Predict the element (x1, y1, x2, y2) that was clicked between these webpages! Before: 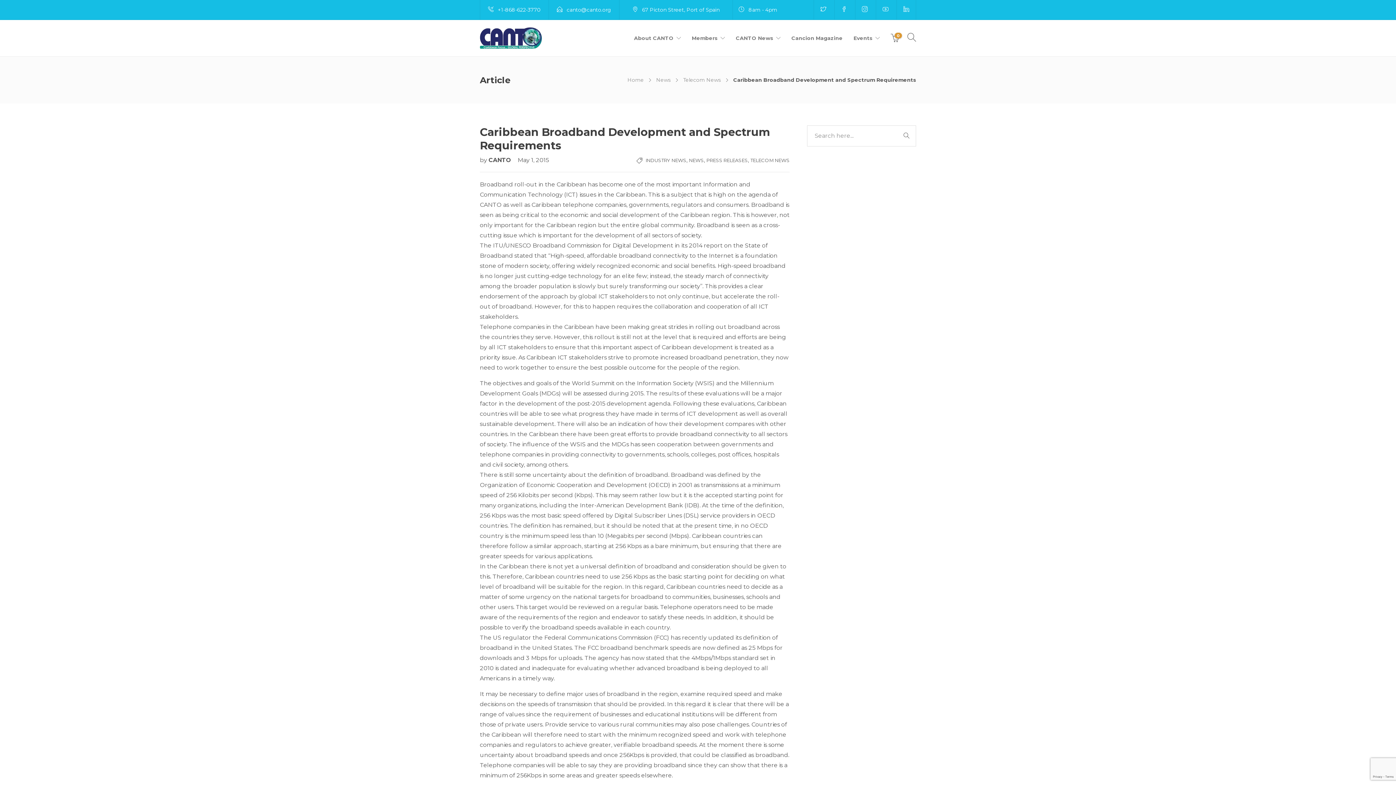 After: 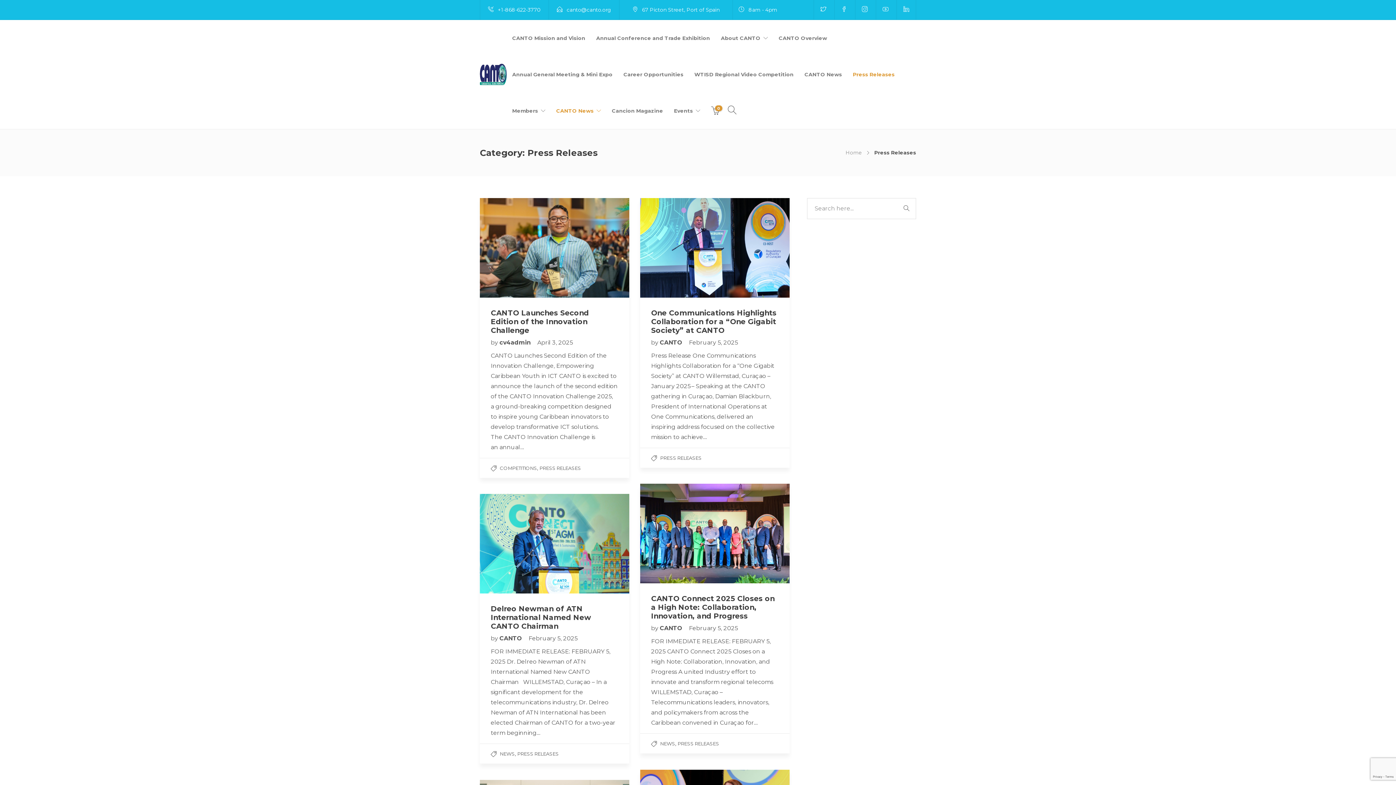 Action: bbox: (706, 157, 748, 163) label: PRESS RELEASES